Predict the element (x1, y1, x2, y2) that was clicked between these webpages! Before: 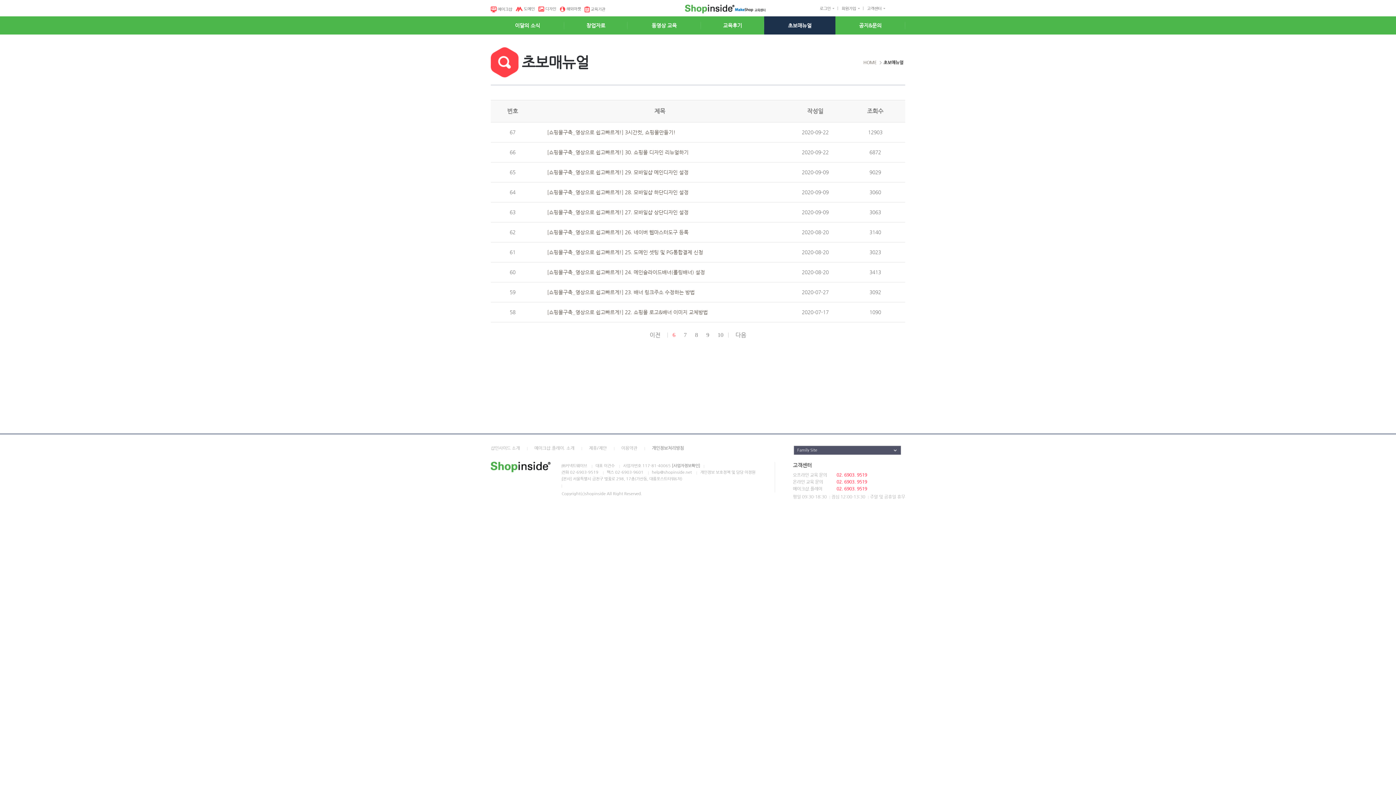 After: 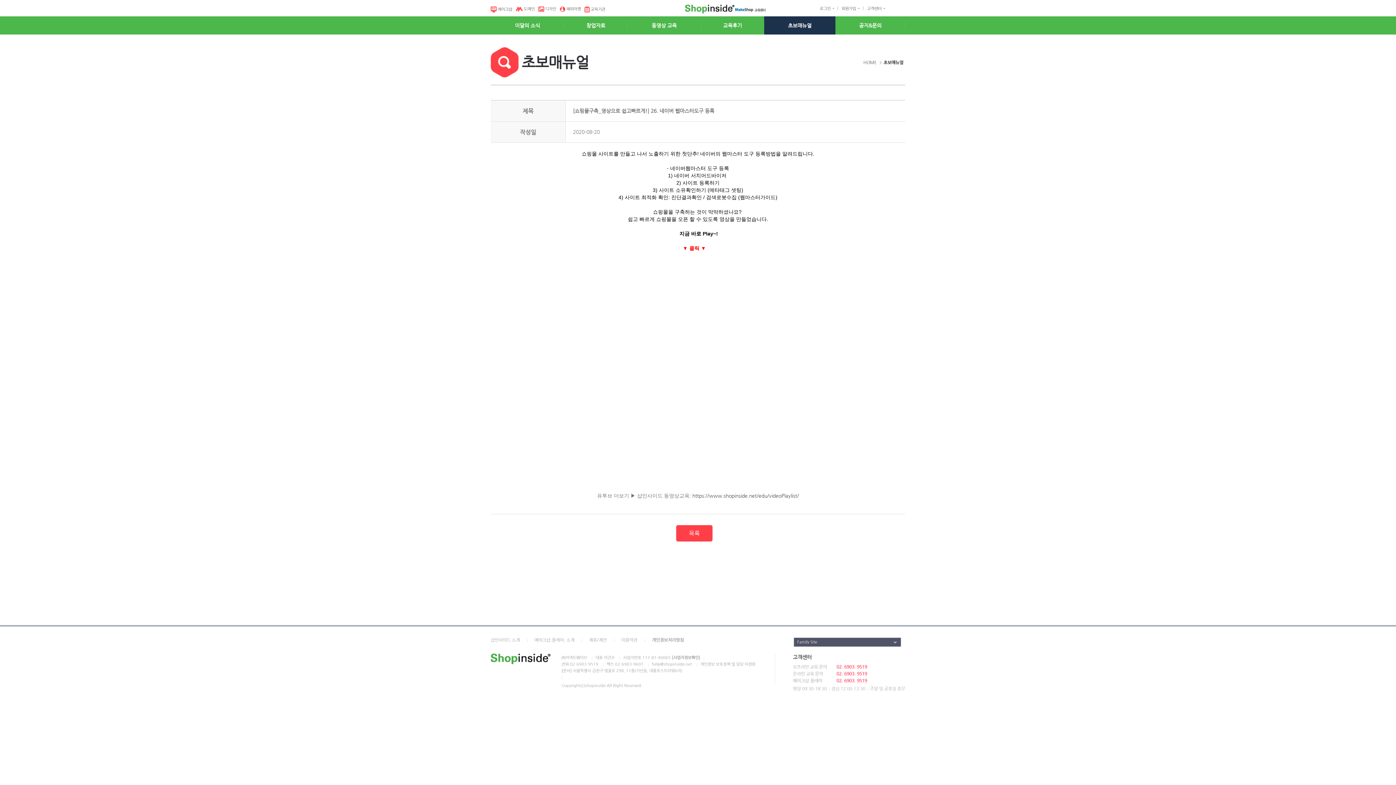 Action: bbox: (547, 228, 783, 236) label: [쇼핑몰구축_영상으로 쉽고빠르게!] 26. 네이버 웹마스터도구 등록